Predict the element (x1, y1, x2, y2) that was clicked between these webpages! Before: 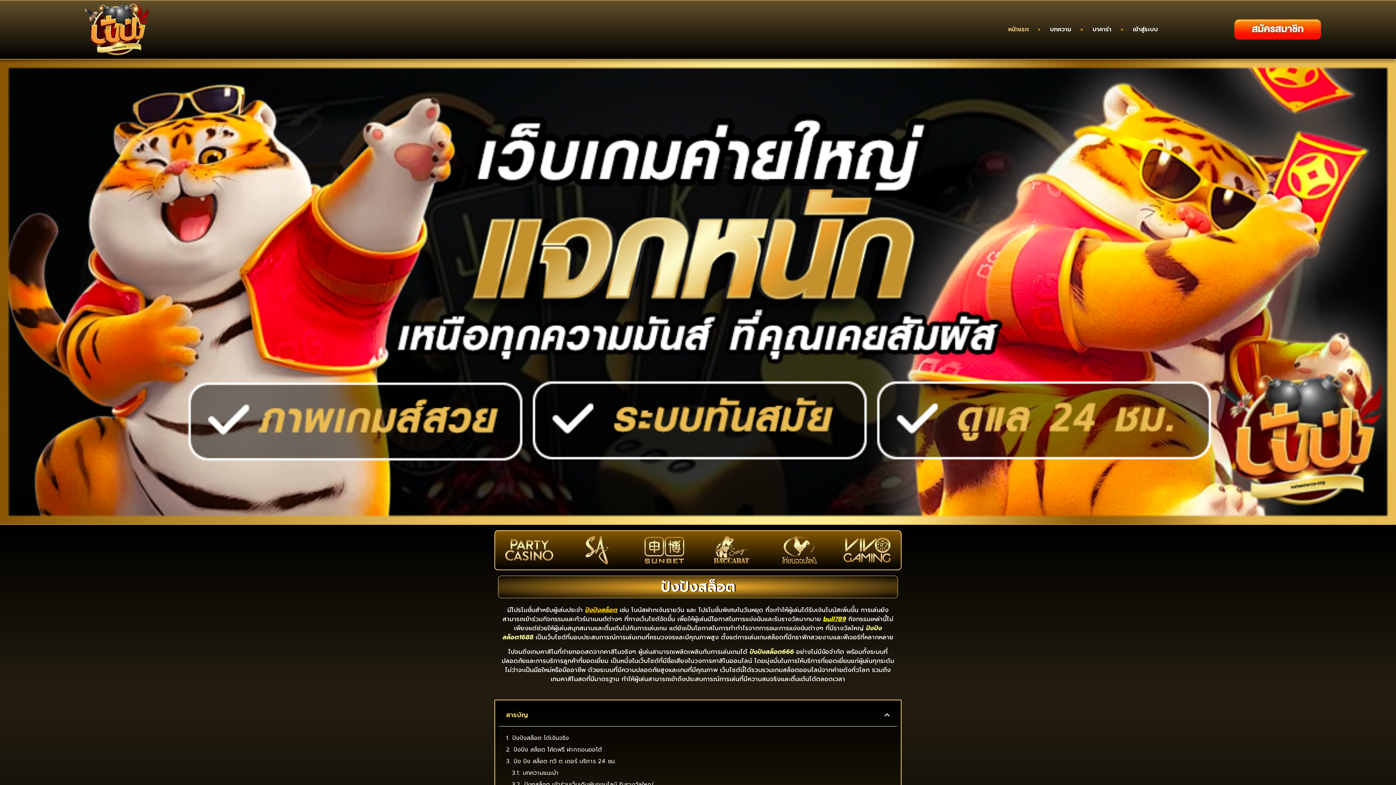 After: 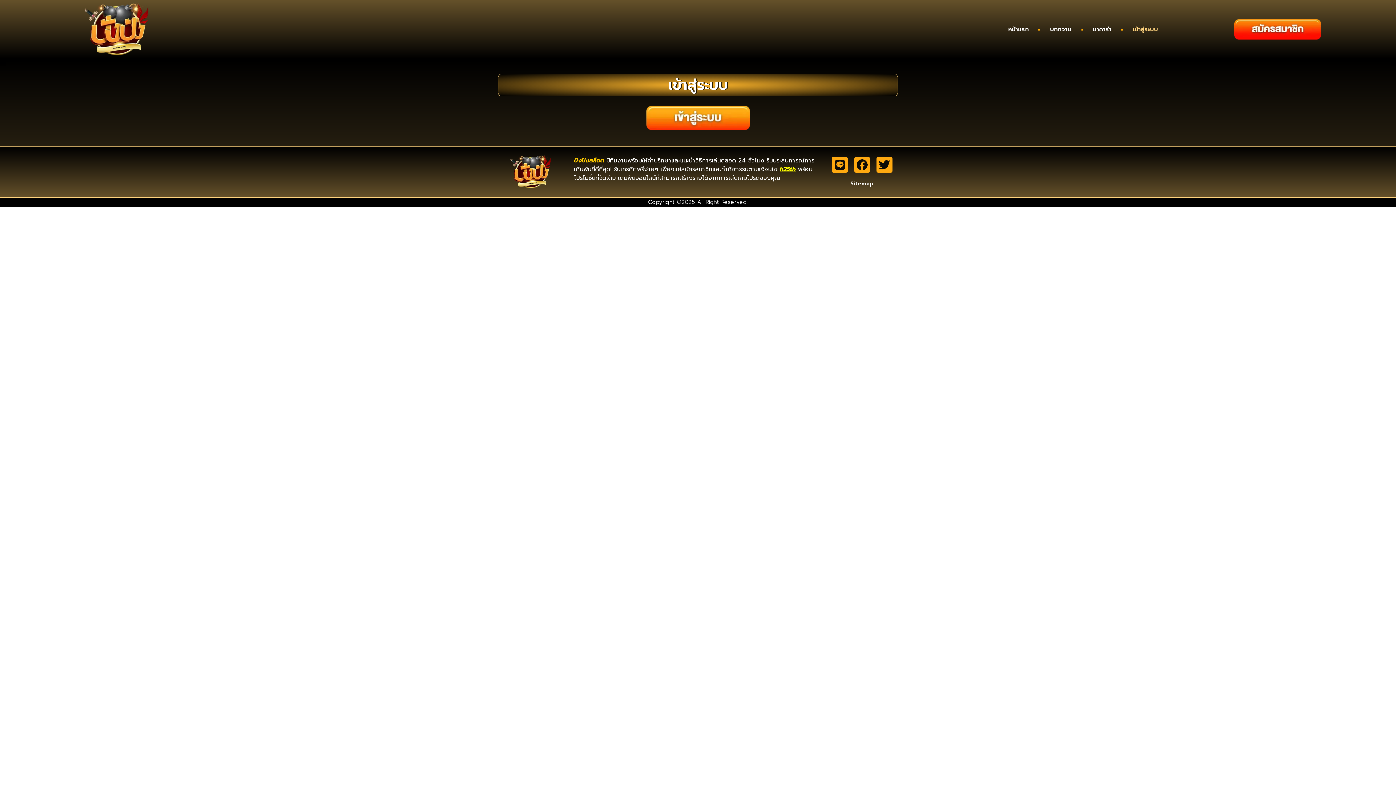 Action: bbox: (1123, 21, 1168, 37) label: เข้าสู่ระบบ